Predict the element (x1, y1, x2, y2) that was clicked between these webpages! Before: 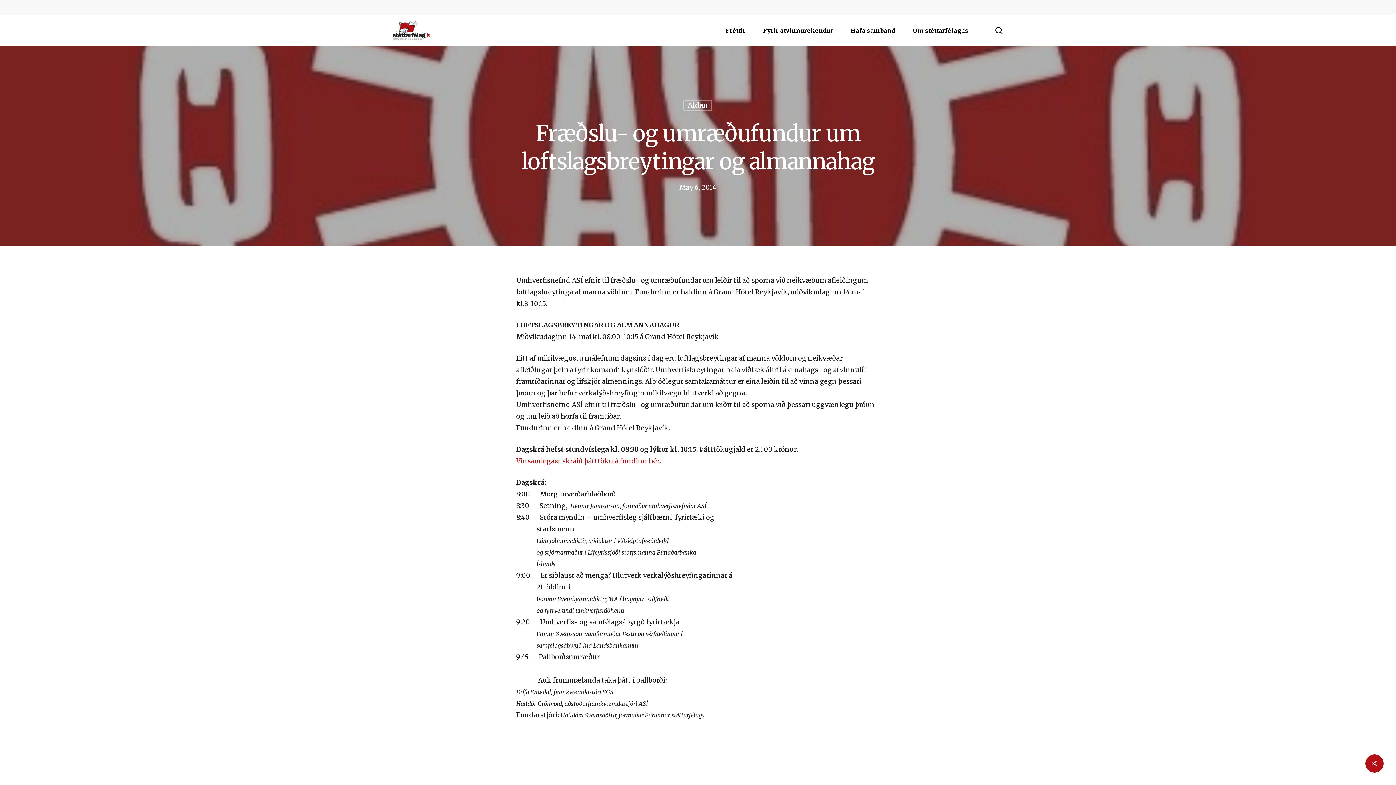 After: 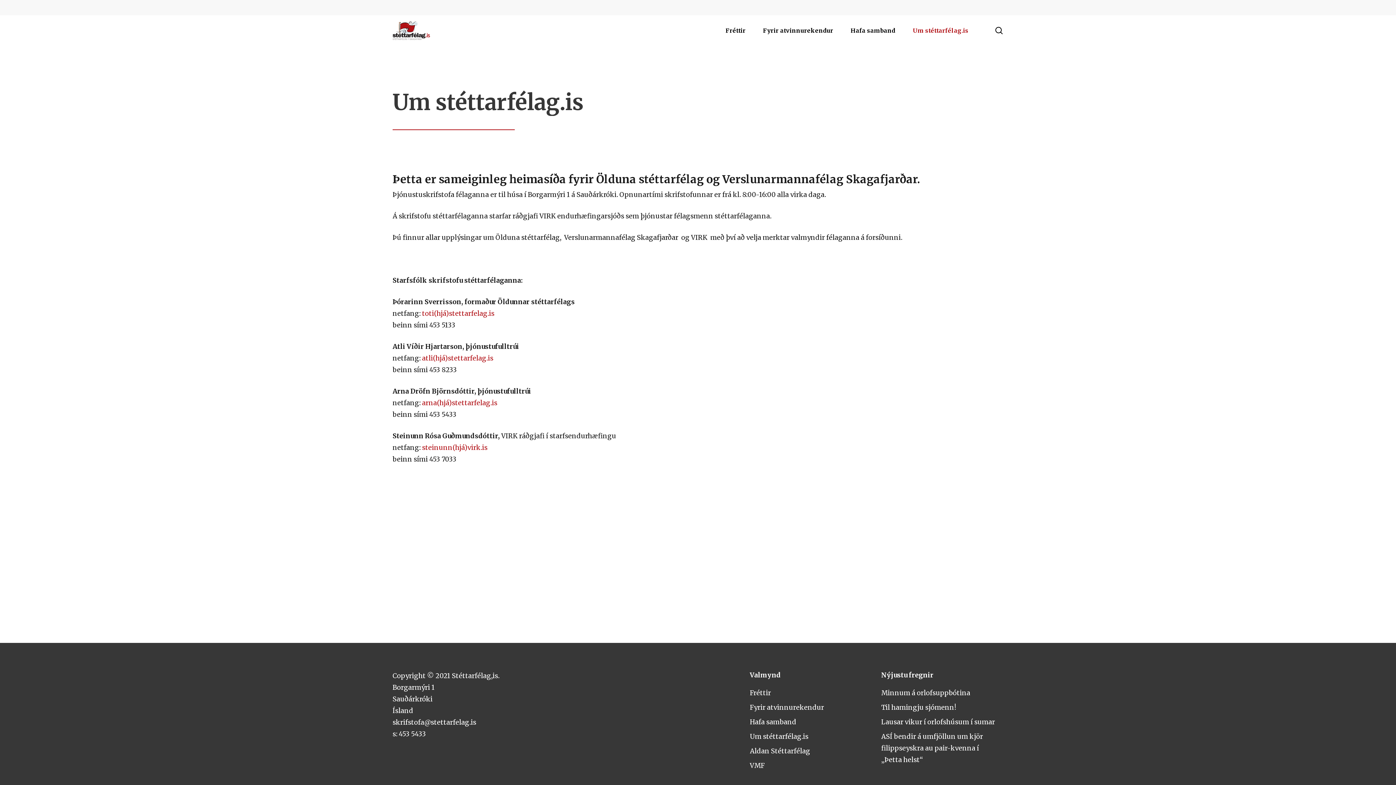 Action: bbox: (904, 27, 977, 33) label: Um stéttarfélag.is